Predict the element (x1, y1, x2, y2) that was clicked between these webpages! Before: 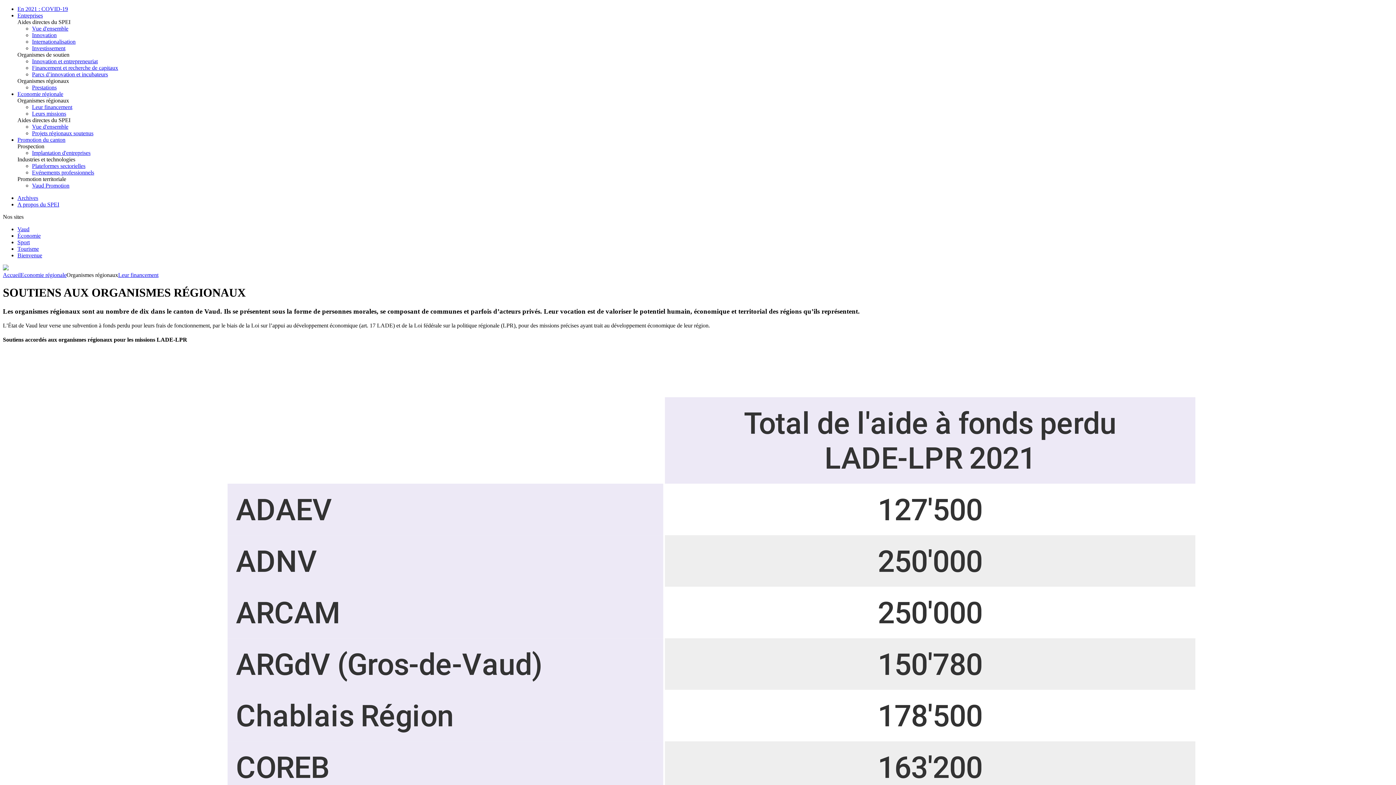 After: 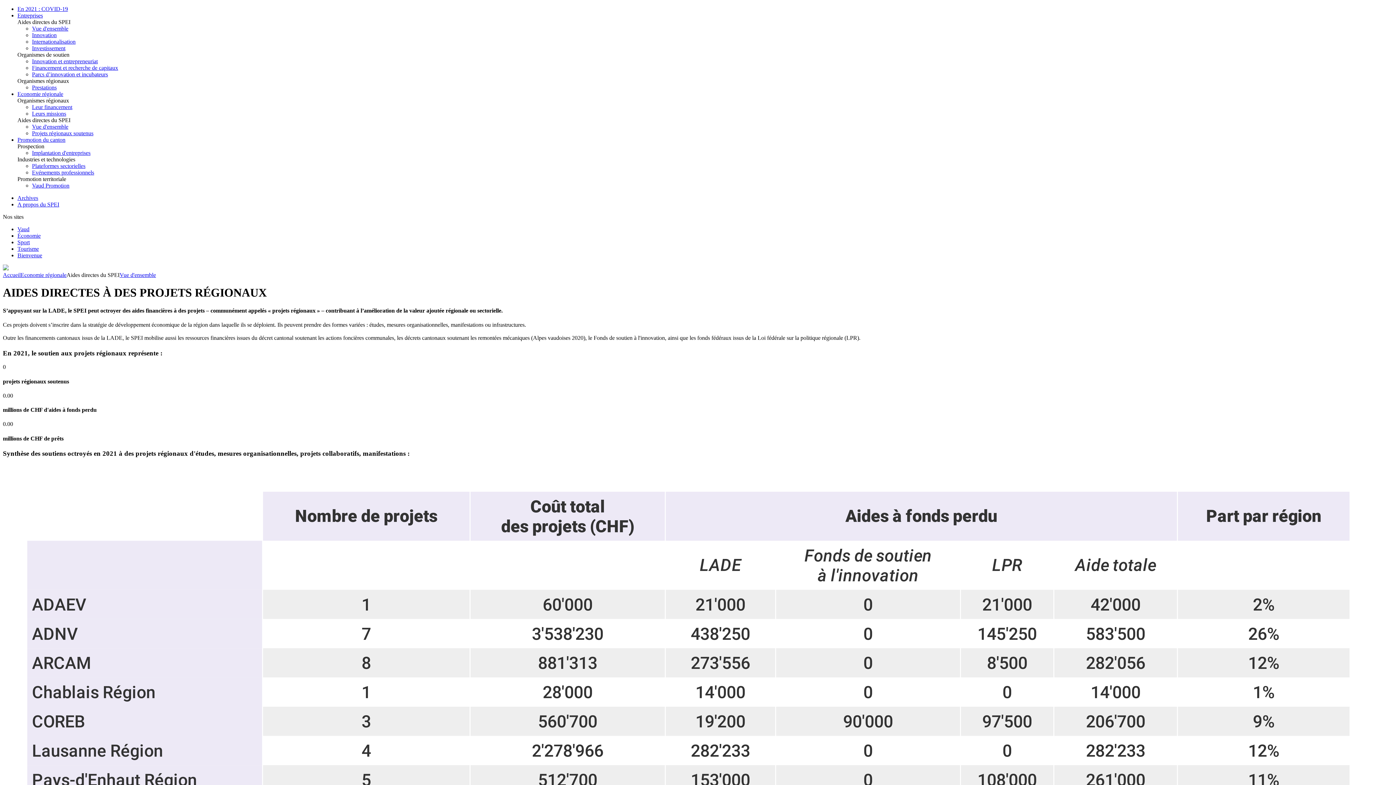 Action: bbox: (32, 123, 68, 129) label: Vue d'ensemble